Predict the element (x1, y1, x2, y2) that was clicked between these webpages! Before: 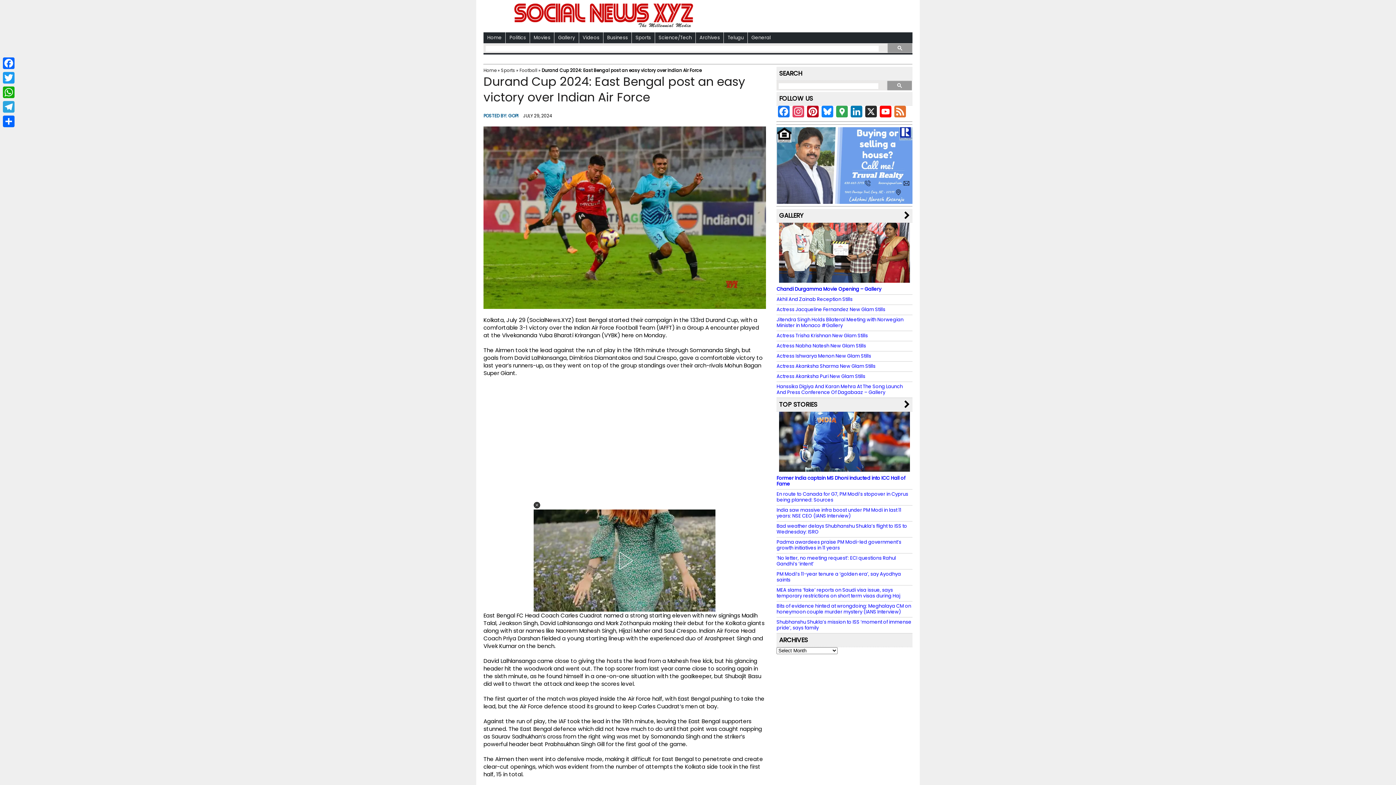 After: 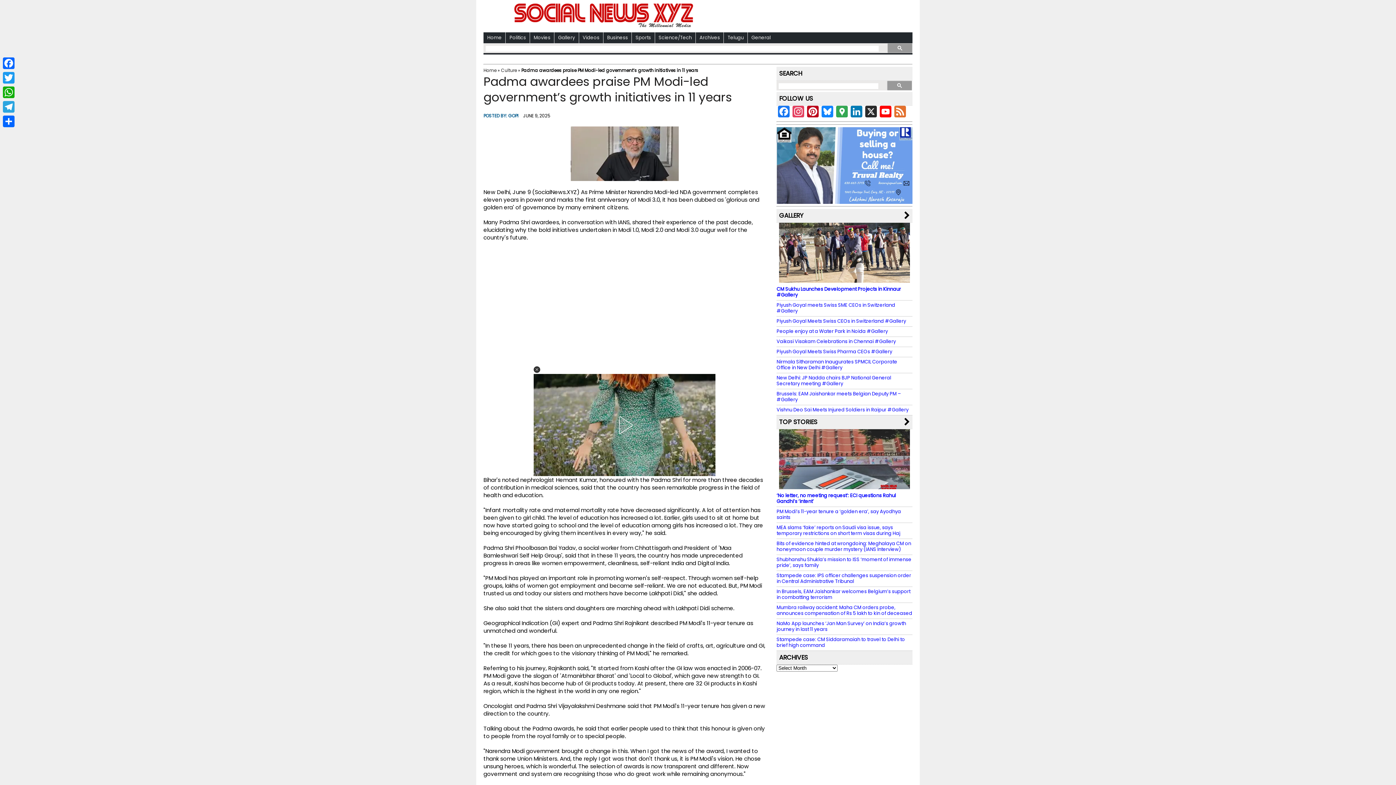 Action: bbox: (776, 538, 901, 551) label: Padma awardees praise PM Modi-led government’s growth initiatives in 11 years